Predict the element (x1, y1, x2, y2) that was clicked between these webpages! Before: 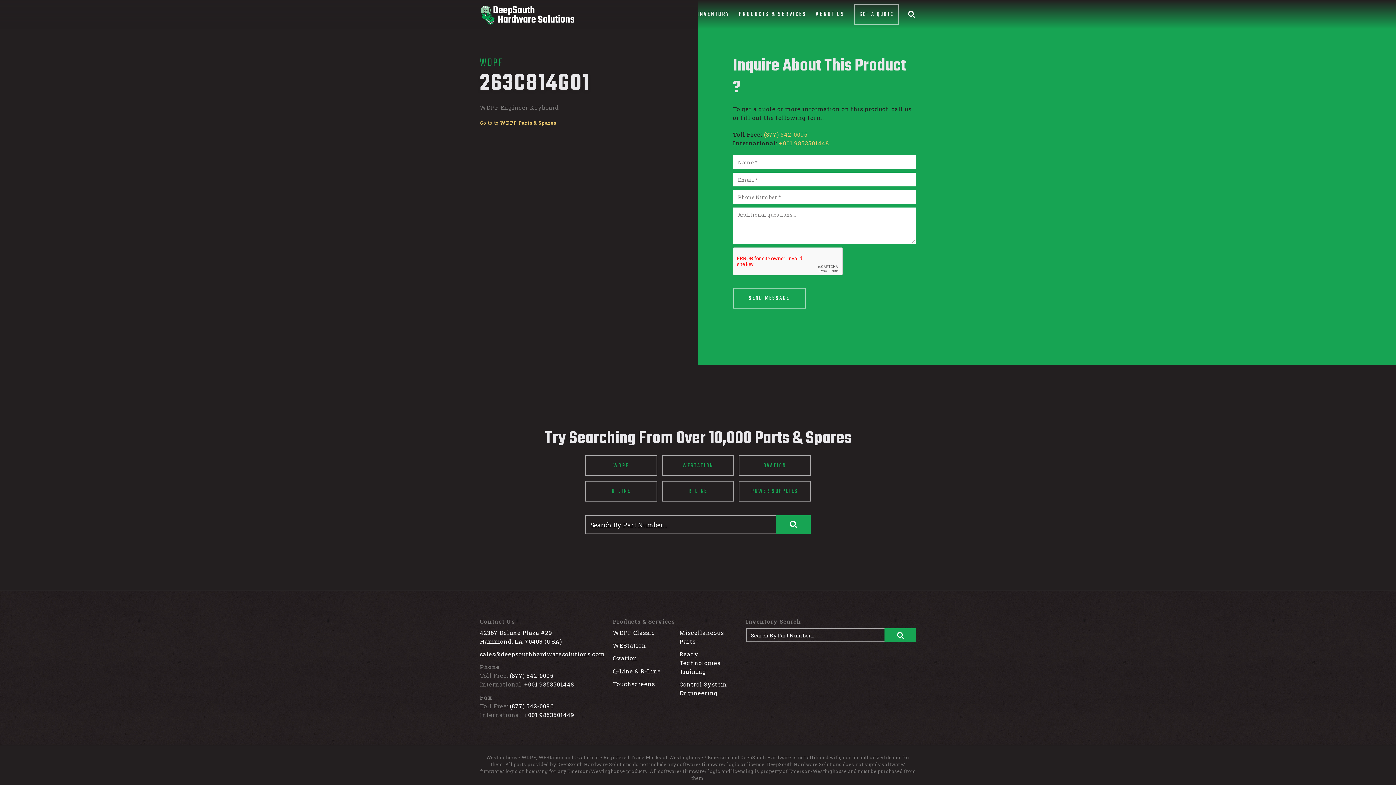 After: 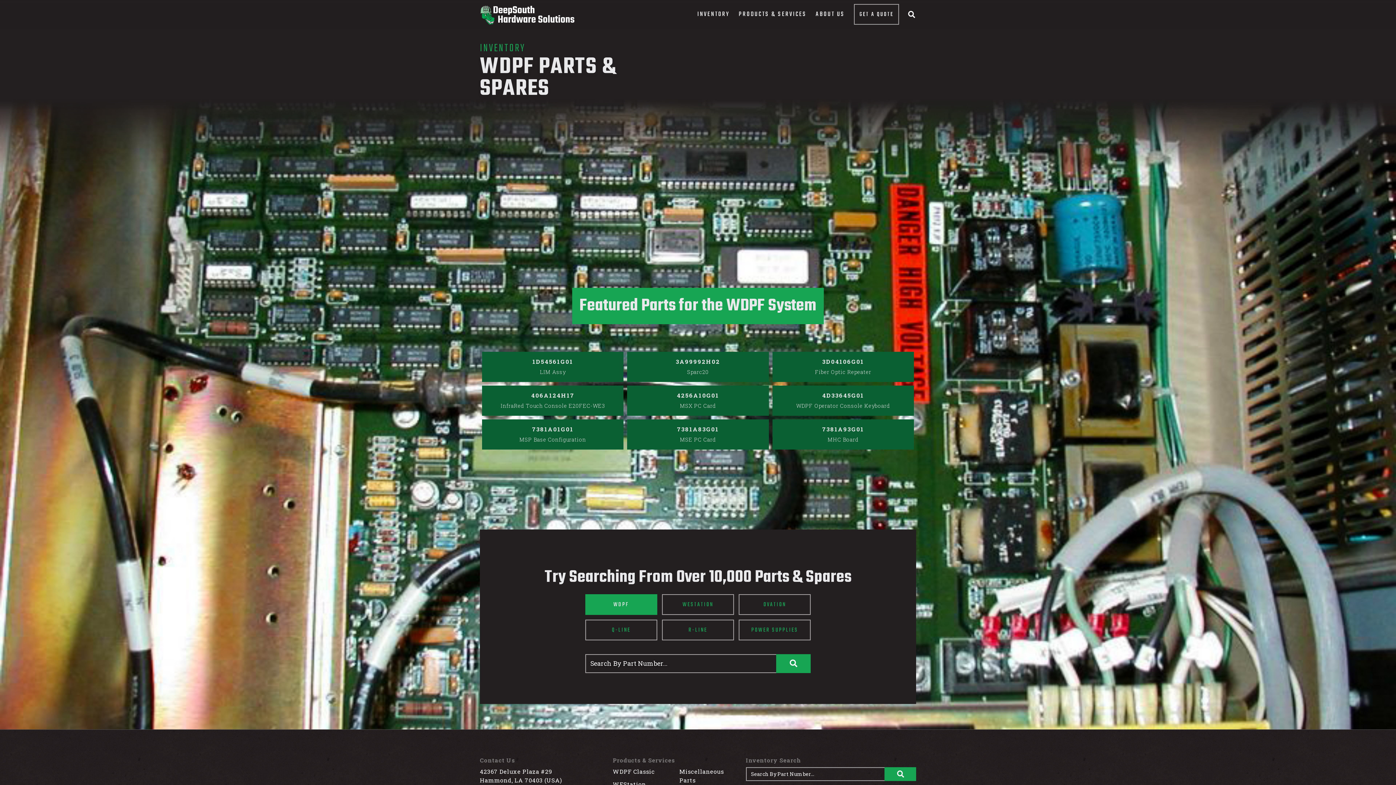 Action: label: WDPF bbox: (585, 455, 657, 476)